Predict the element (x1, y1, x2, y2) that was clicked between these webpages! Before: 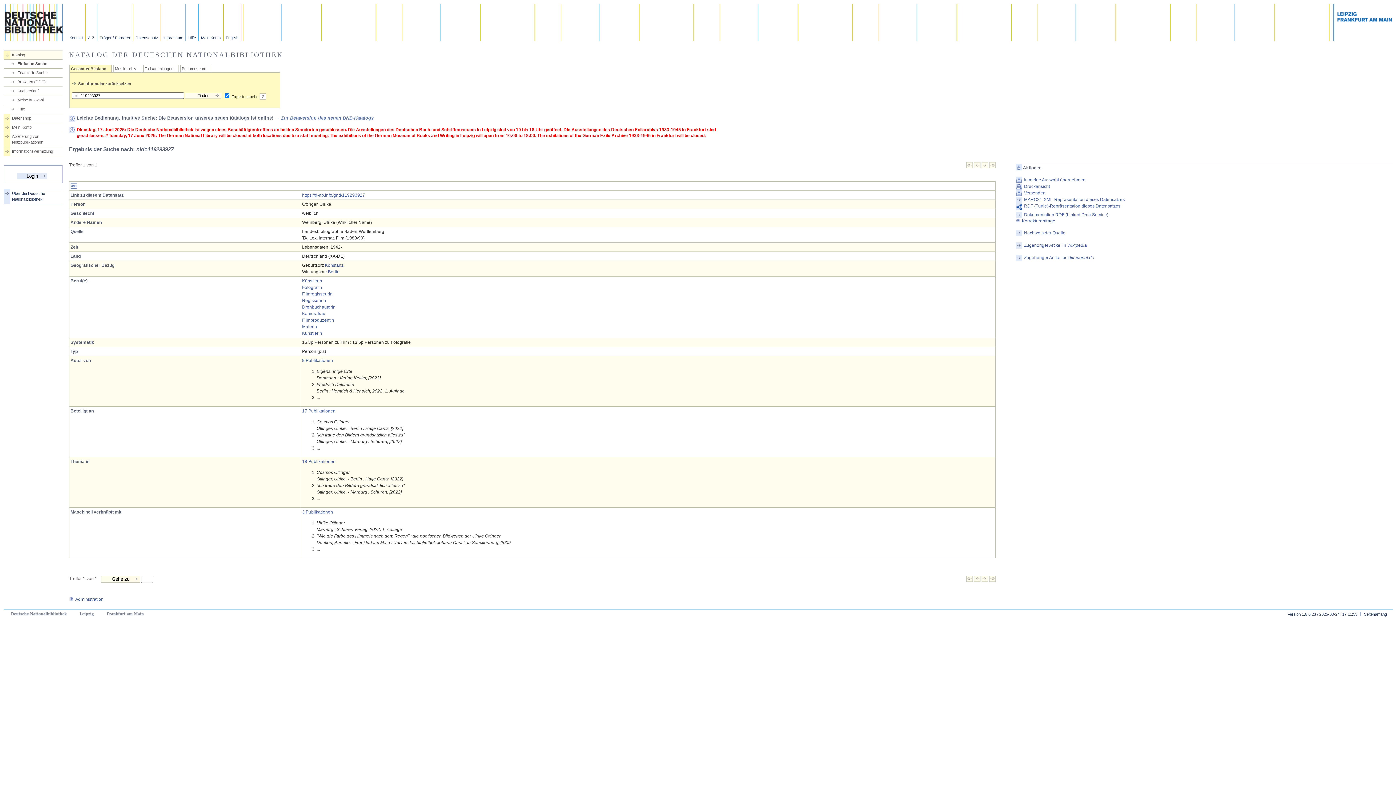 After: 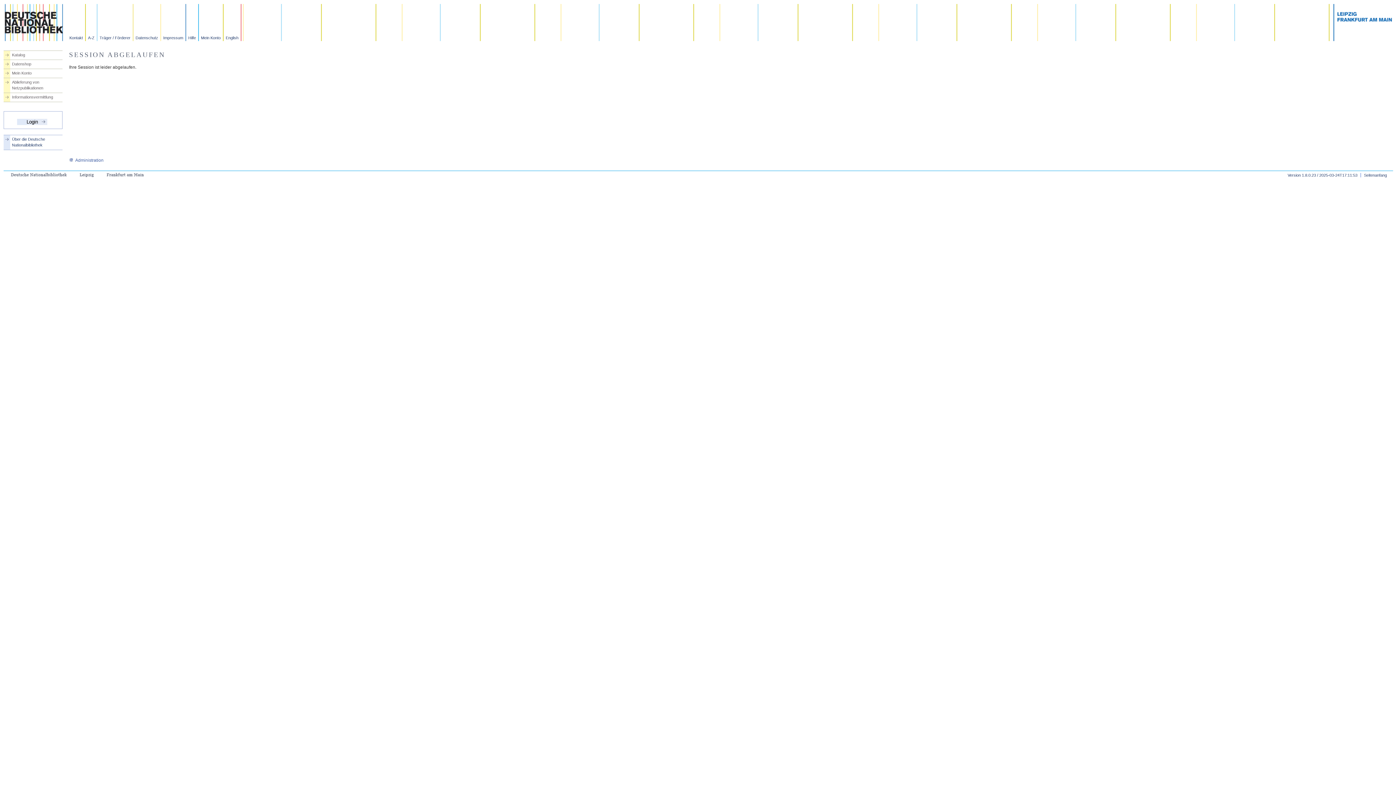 Action: label: In meine Auswahl übernehmen bbox: (1015, 177, 1393, 183)